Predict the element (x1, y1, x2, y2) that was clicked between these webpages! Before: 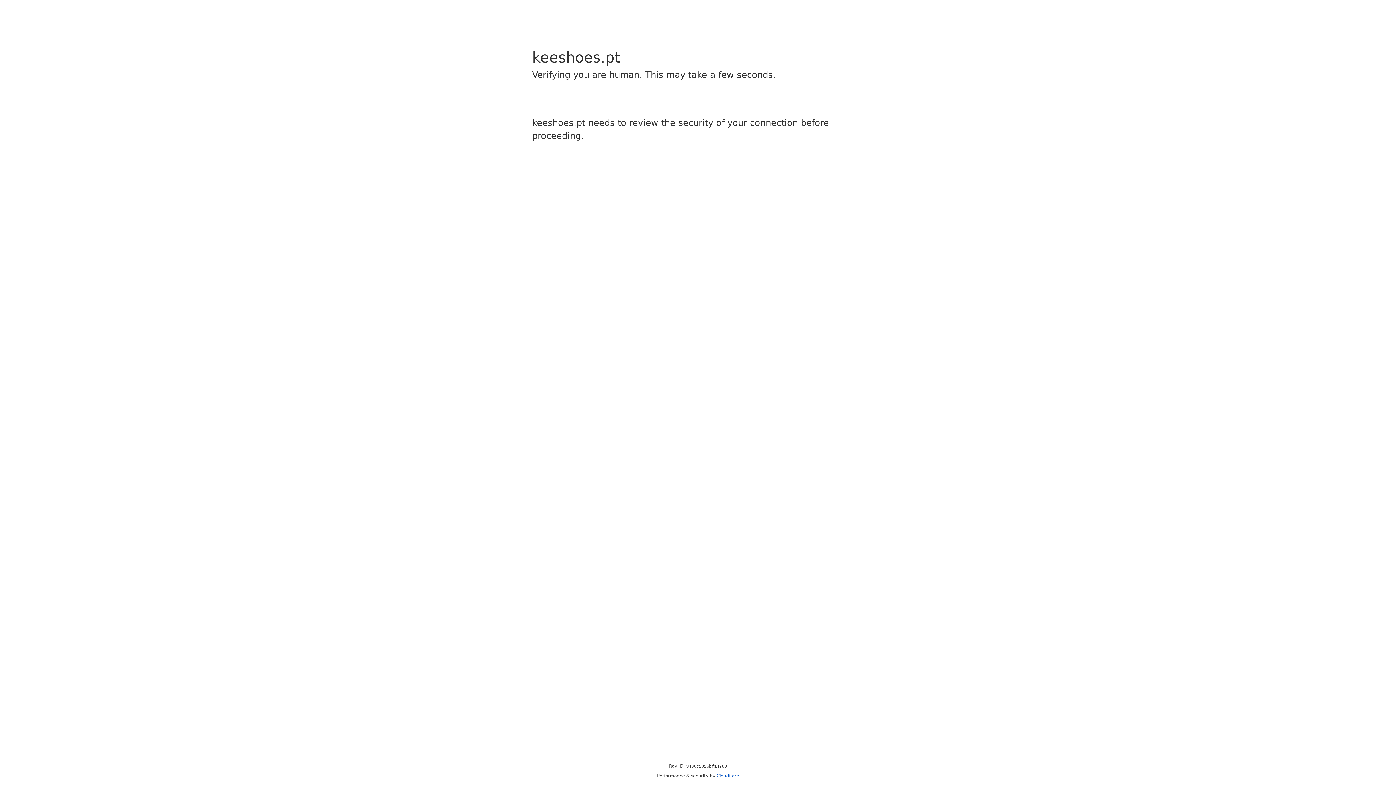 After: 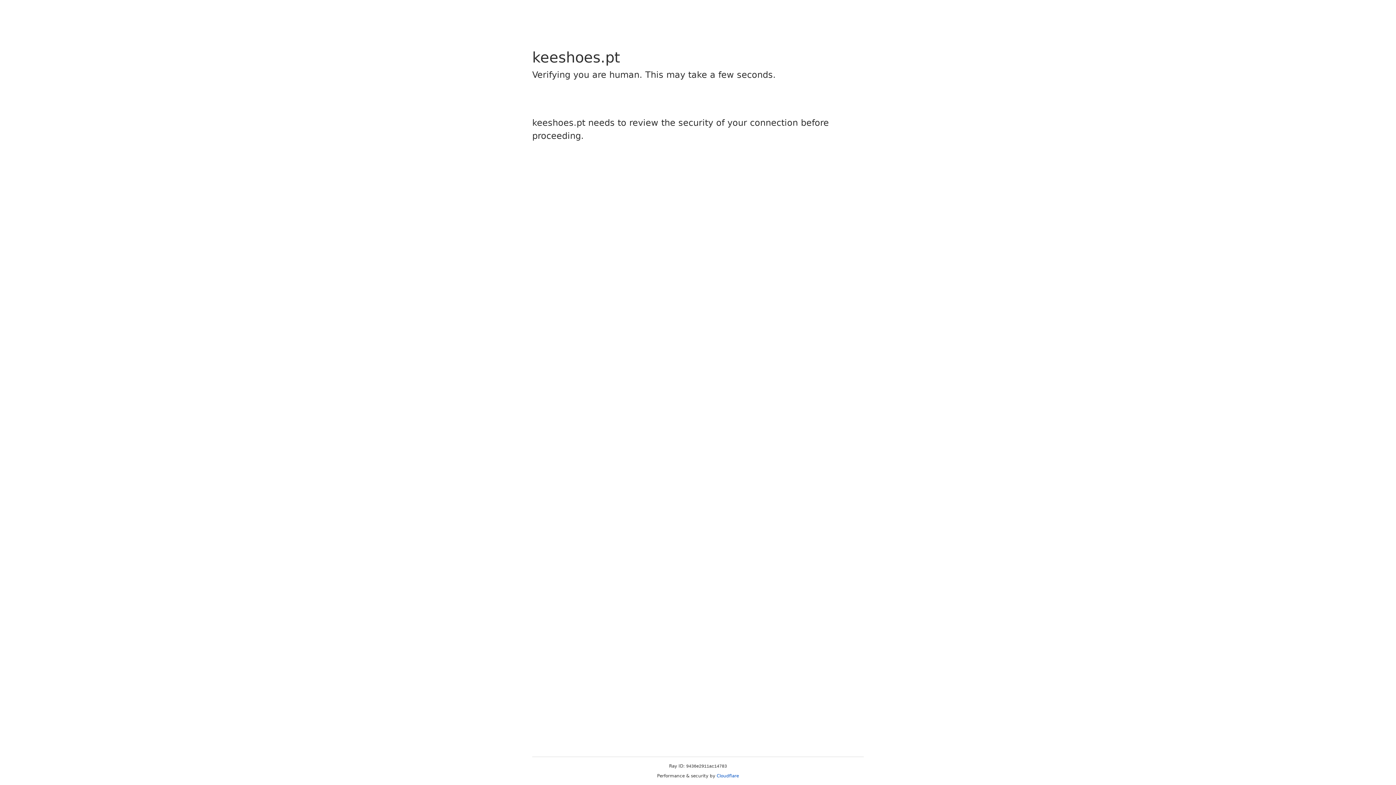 Action: label: Cloudflare bbox: (716, 773, 739, 778)